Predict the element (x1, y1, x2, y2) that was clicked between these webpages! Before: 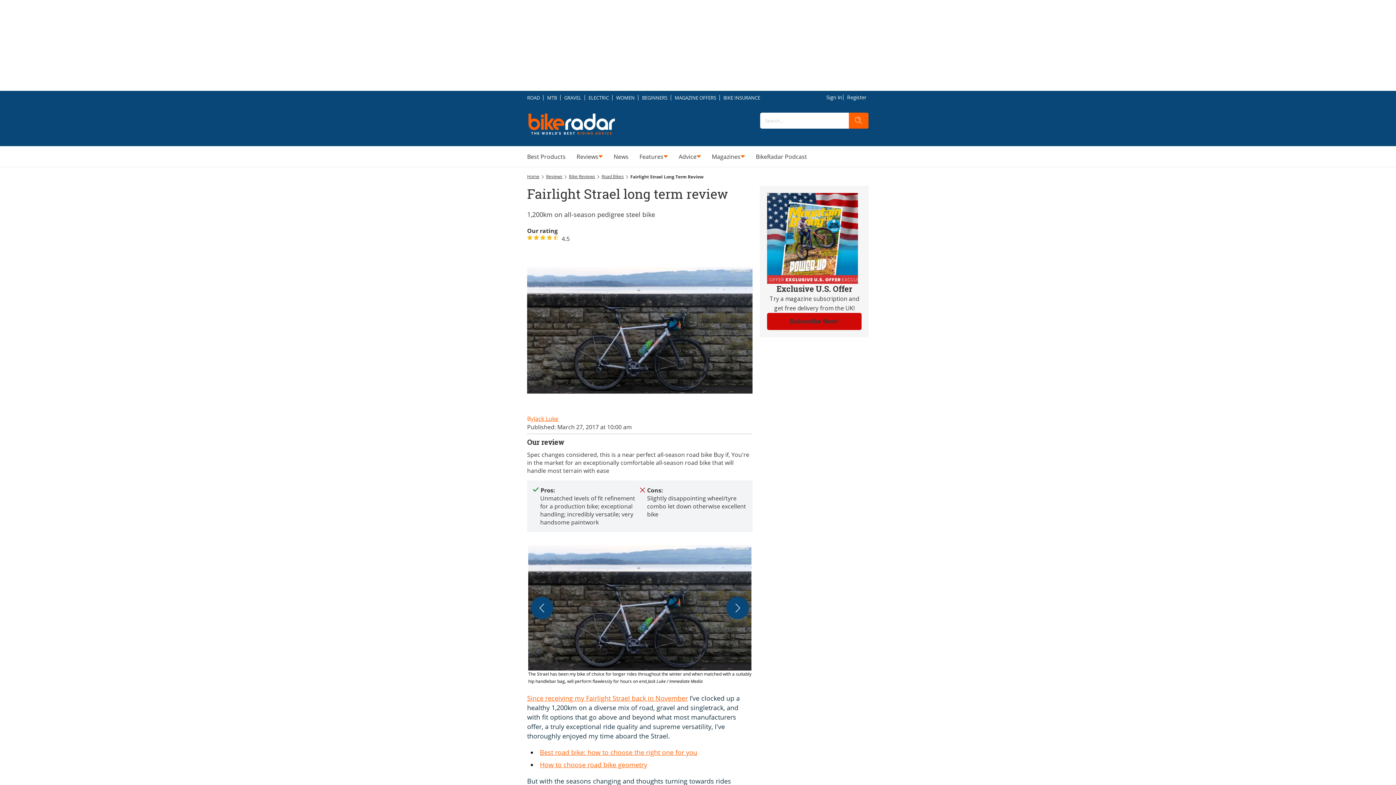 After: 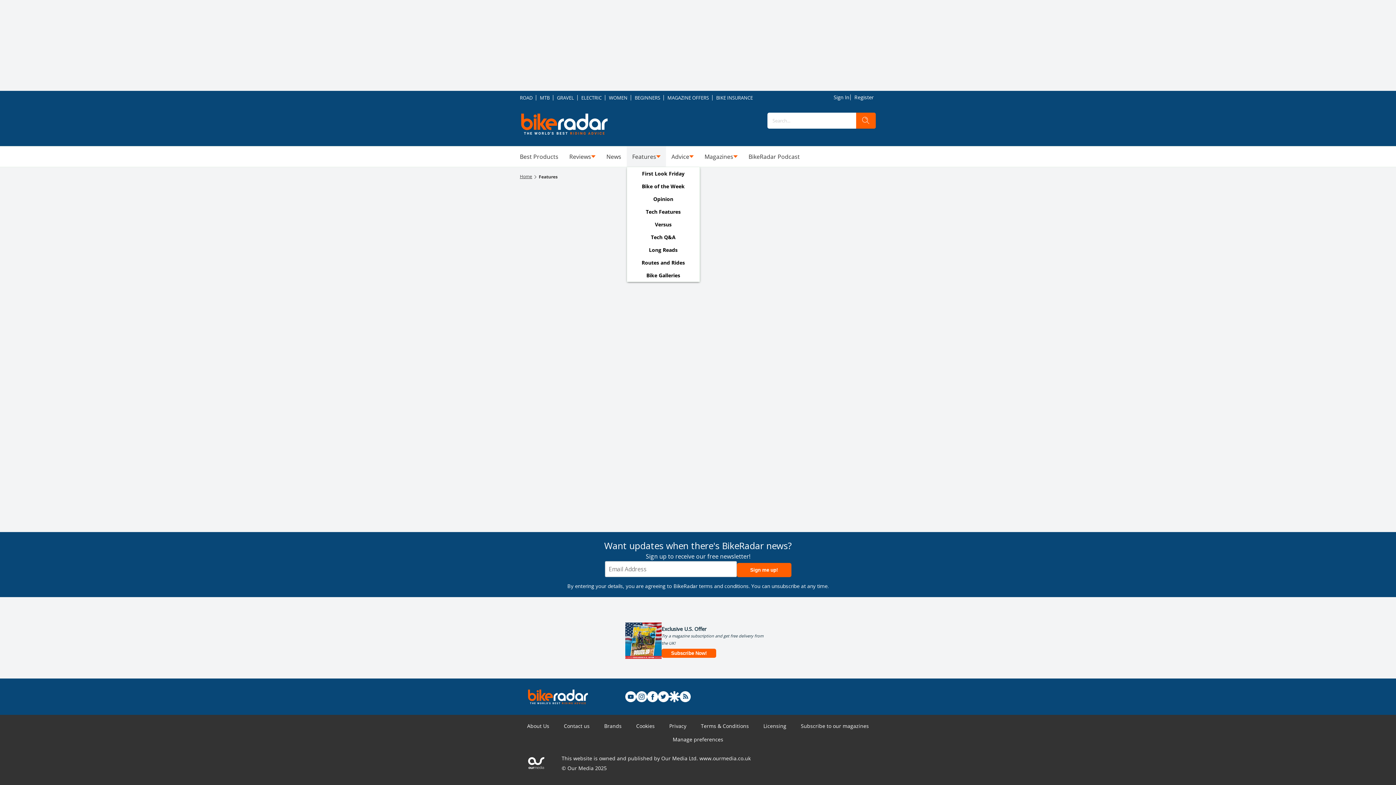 Action: bbox: (639, 152, 663, 161) label: Features